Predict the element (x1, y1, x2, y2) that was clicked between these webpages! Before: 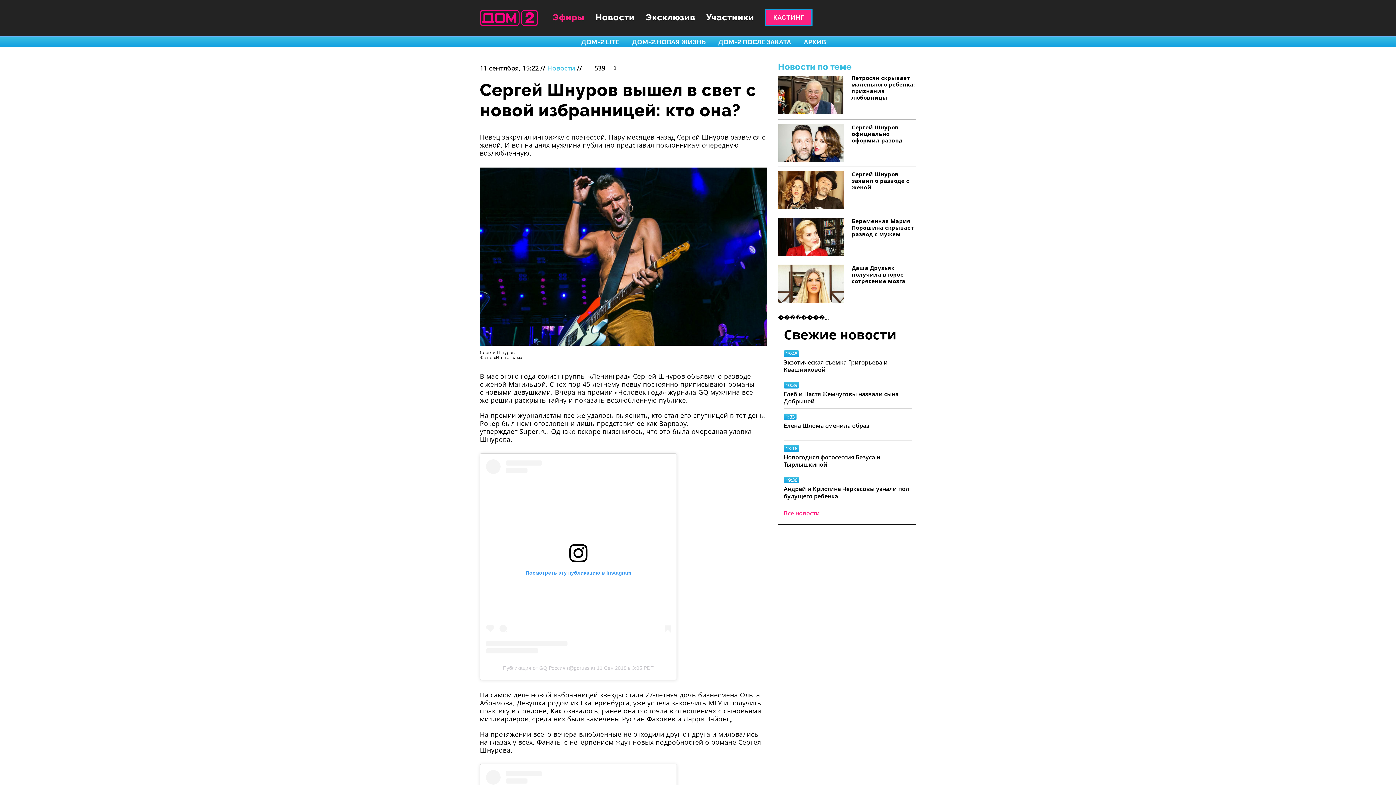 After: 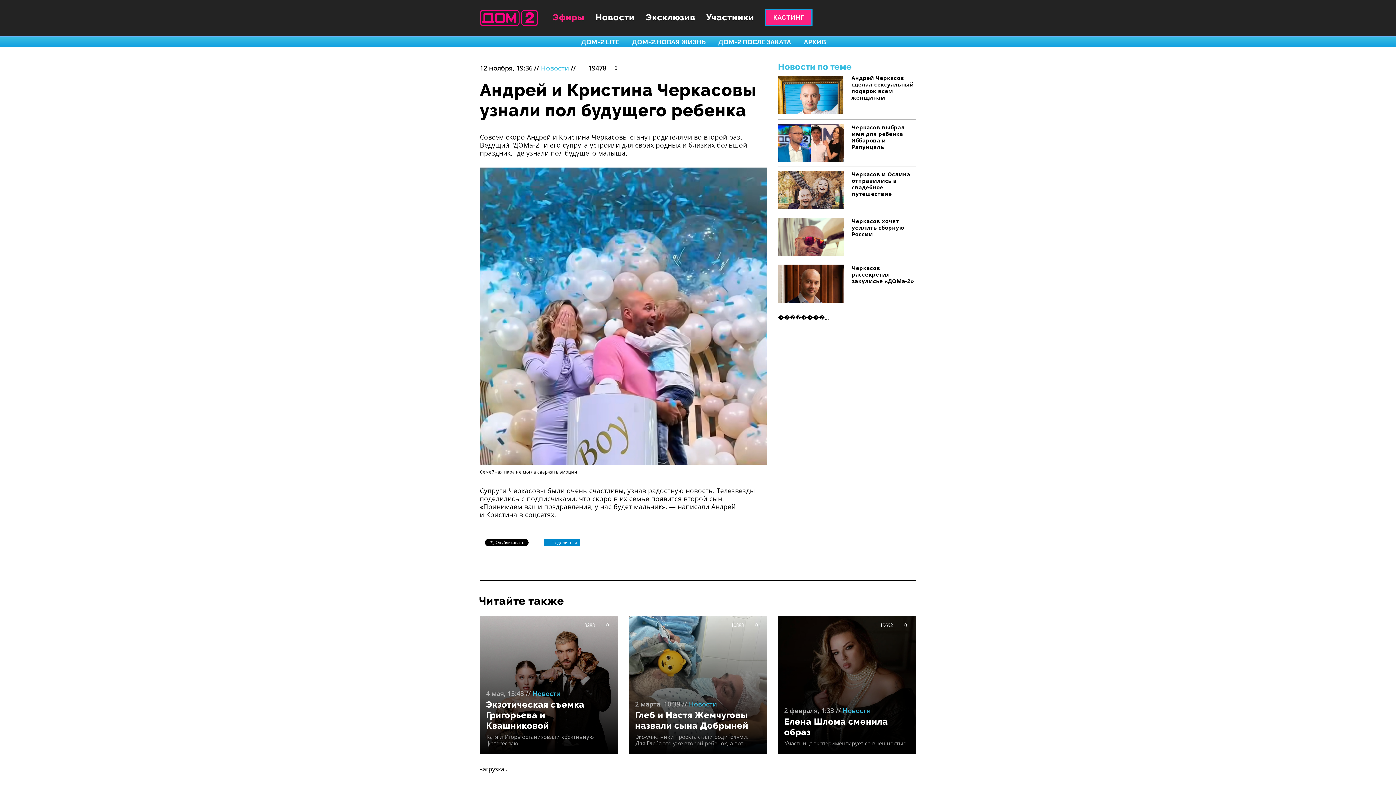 Action: bbox: (784, 485, 912, 500) label: Андрей и Кристина Черкасовы узнали пол будущего ребенка